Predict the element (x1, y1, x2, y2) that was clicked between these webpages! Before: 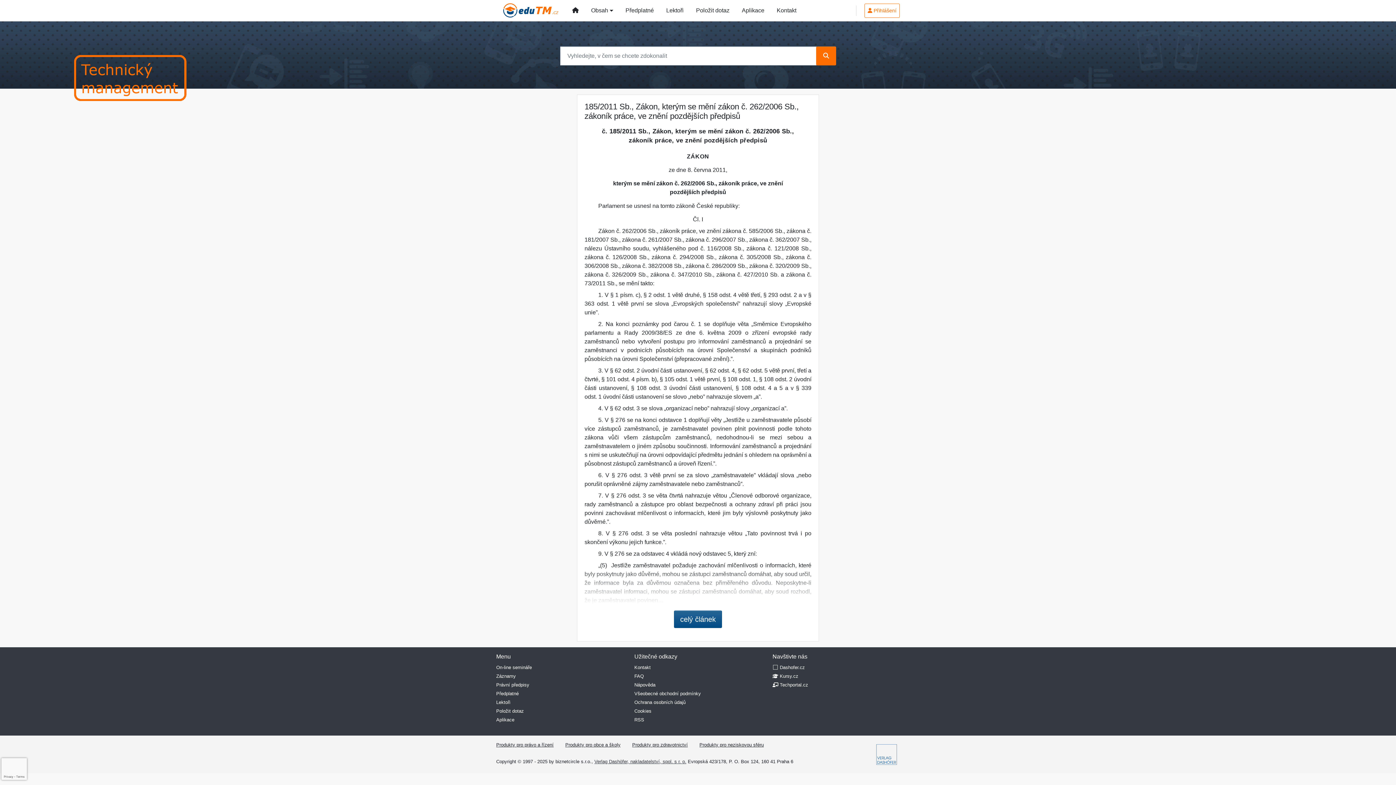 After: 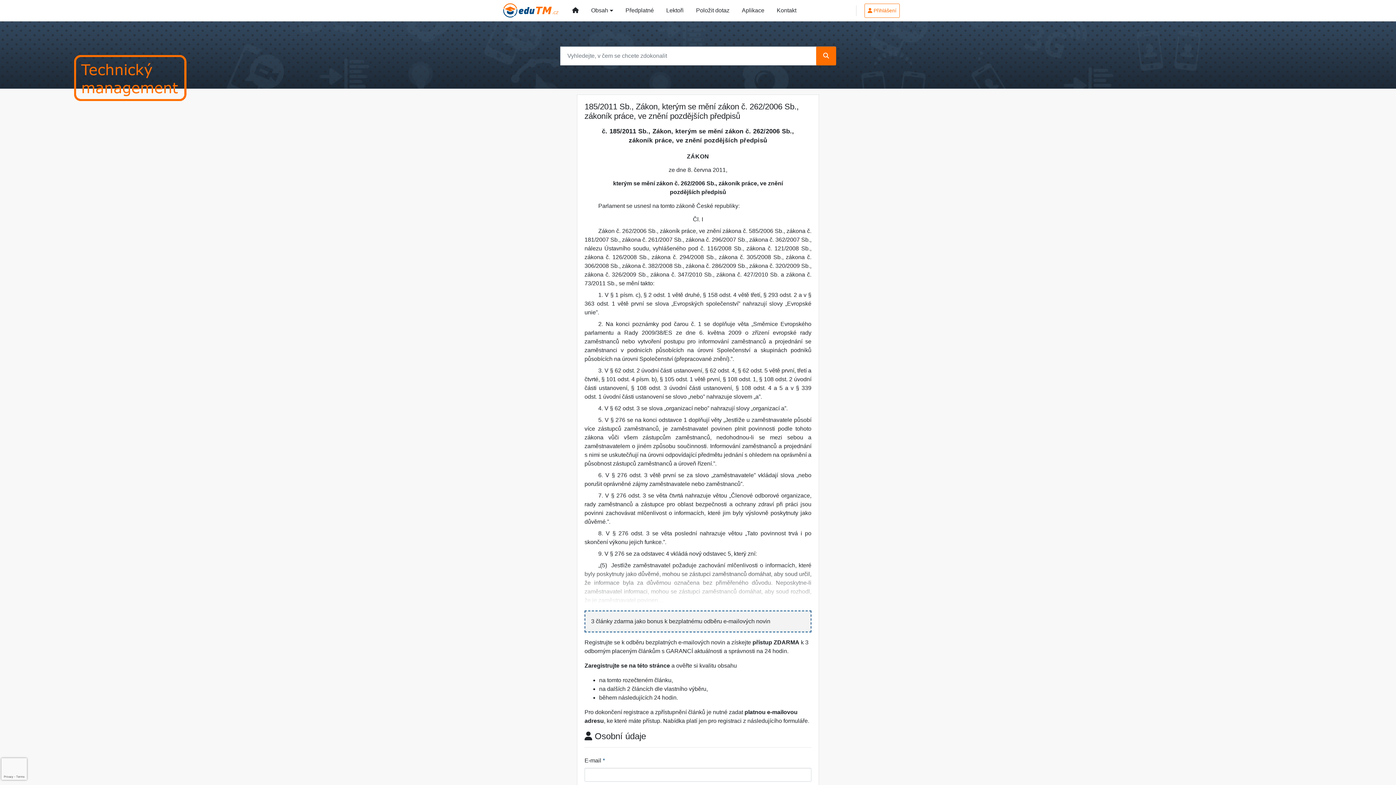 Action: label: celý článek bbox: (674, 610, 722, 628)